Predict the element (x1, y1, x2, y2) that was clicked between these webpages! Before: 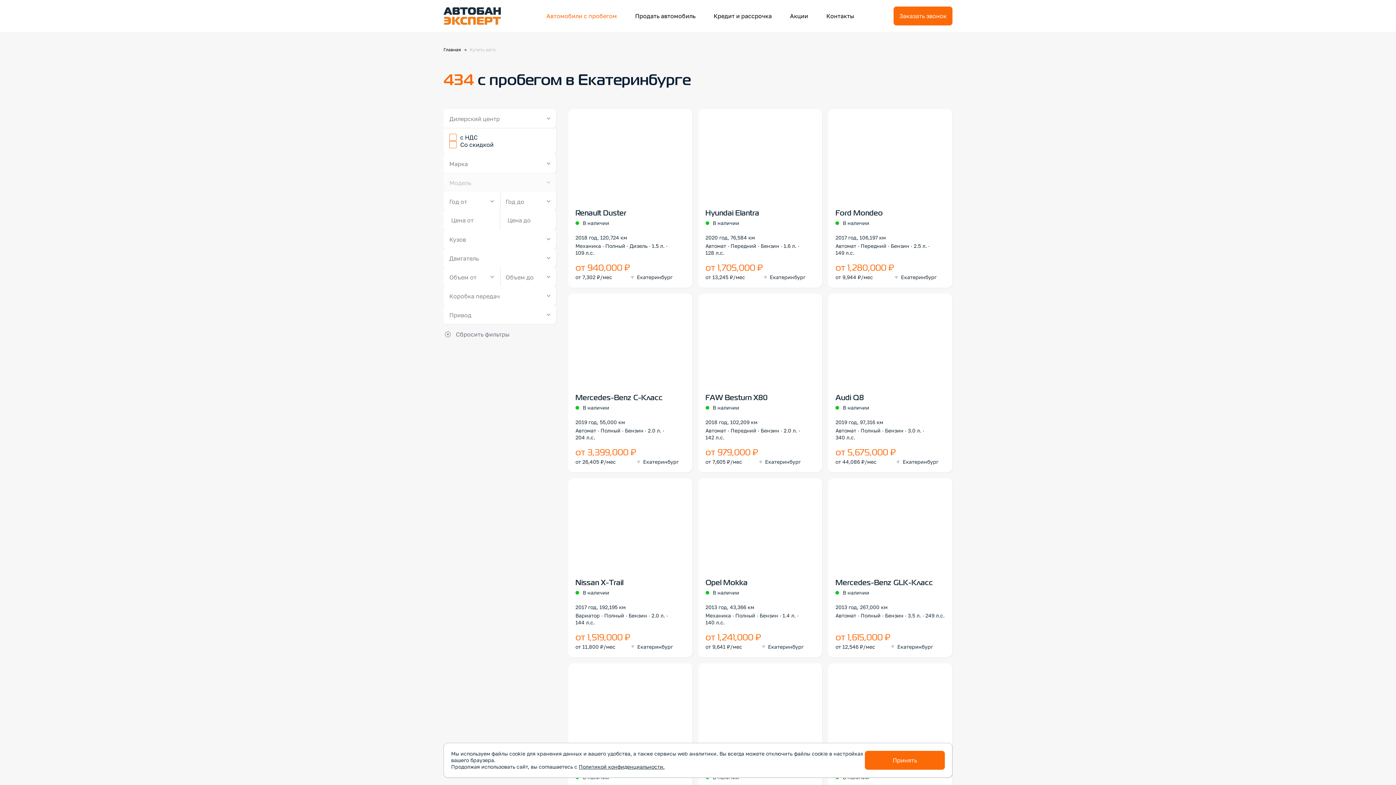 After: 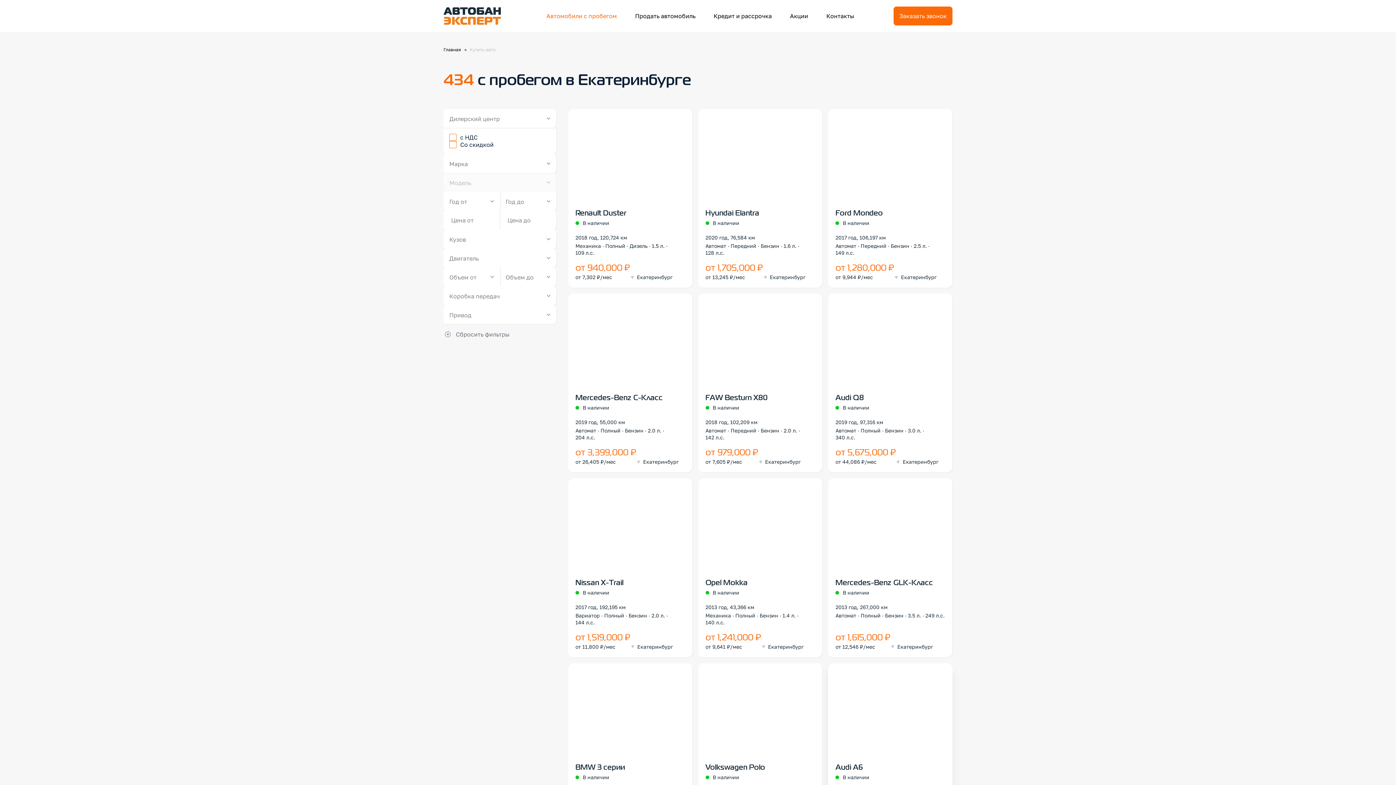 Action: label: Принять bbox: (865, 751, 945, 770)